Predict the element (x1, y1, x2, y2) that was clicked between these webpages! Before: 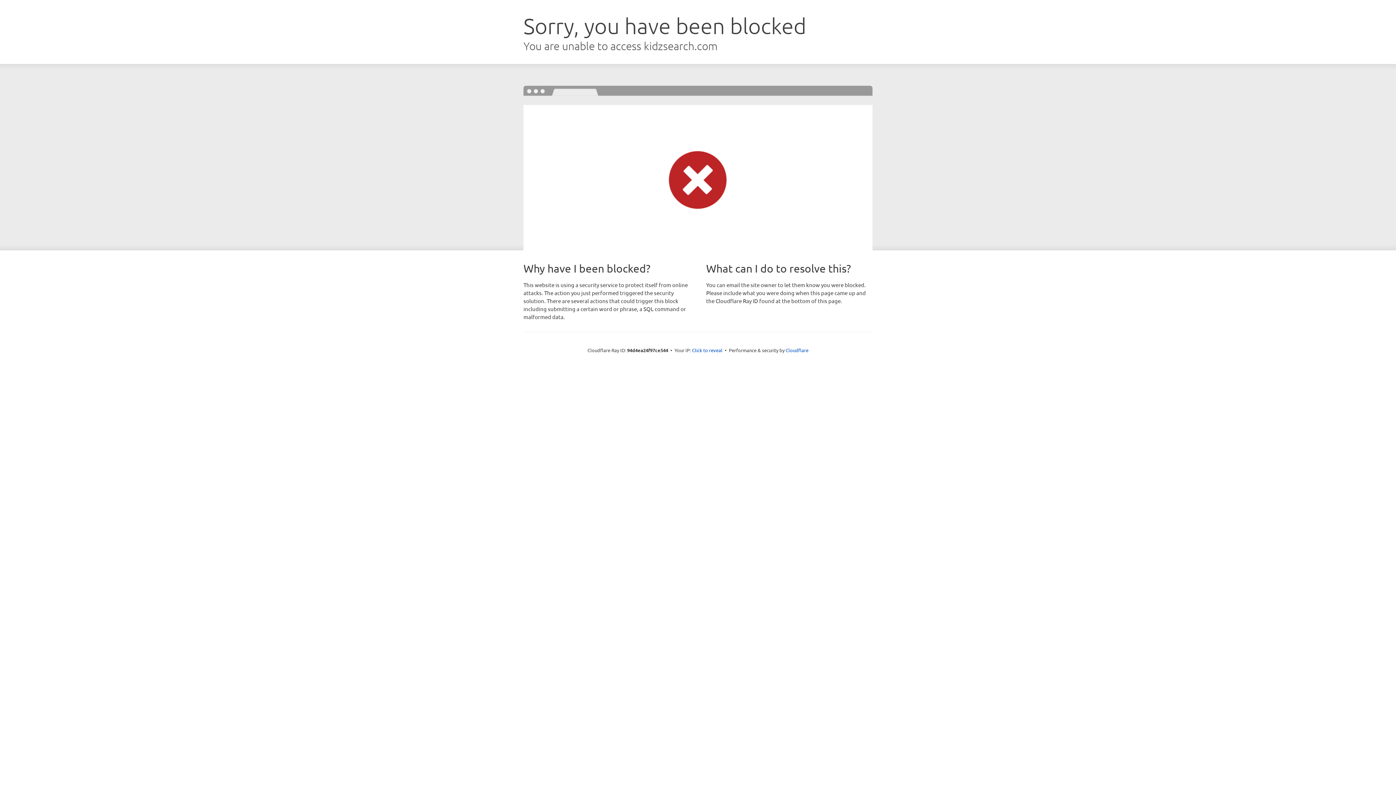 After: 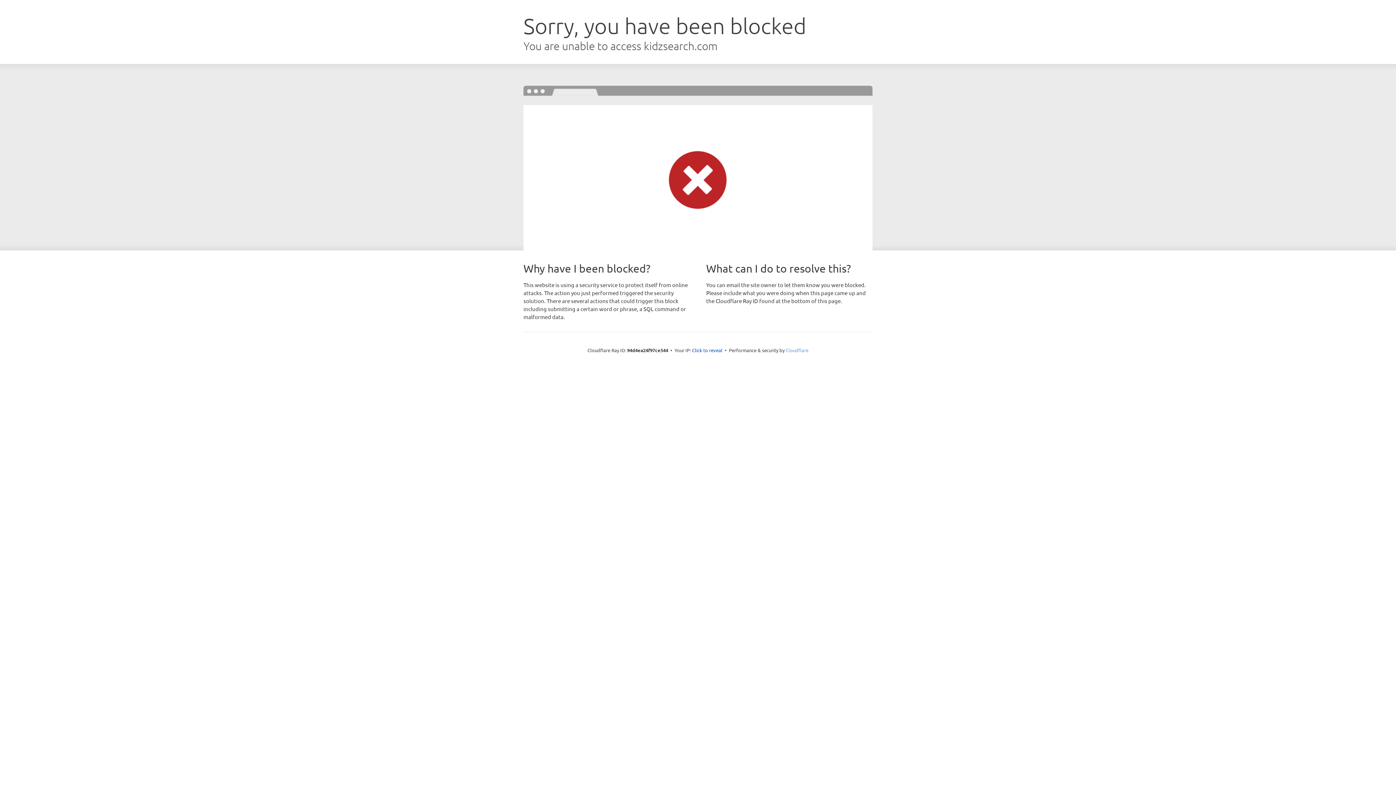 Action: label: Cloudflare bbox: (785, 347, 808, 353)